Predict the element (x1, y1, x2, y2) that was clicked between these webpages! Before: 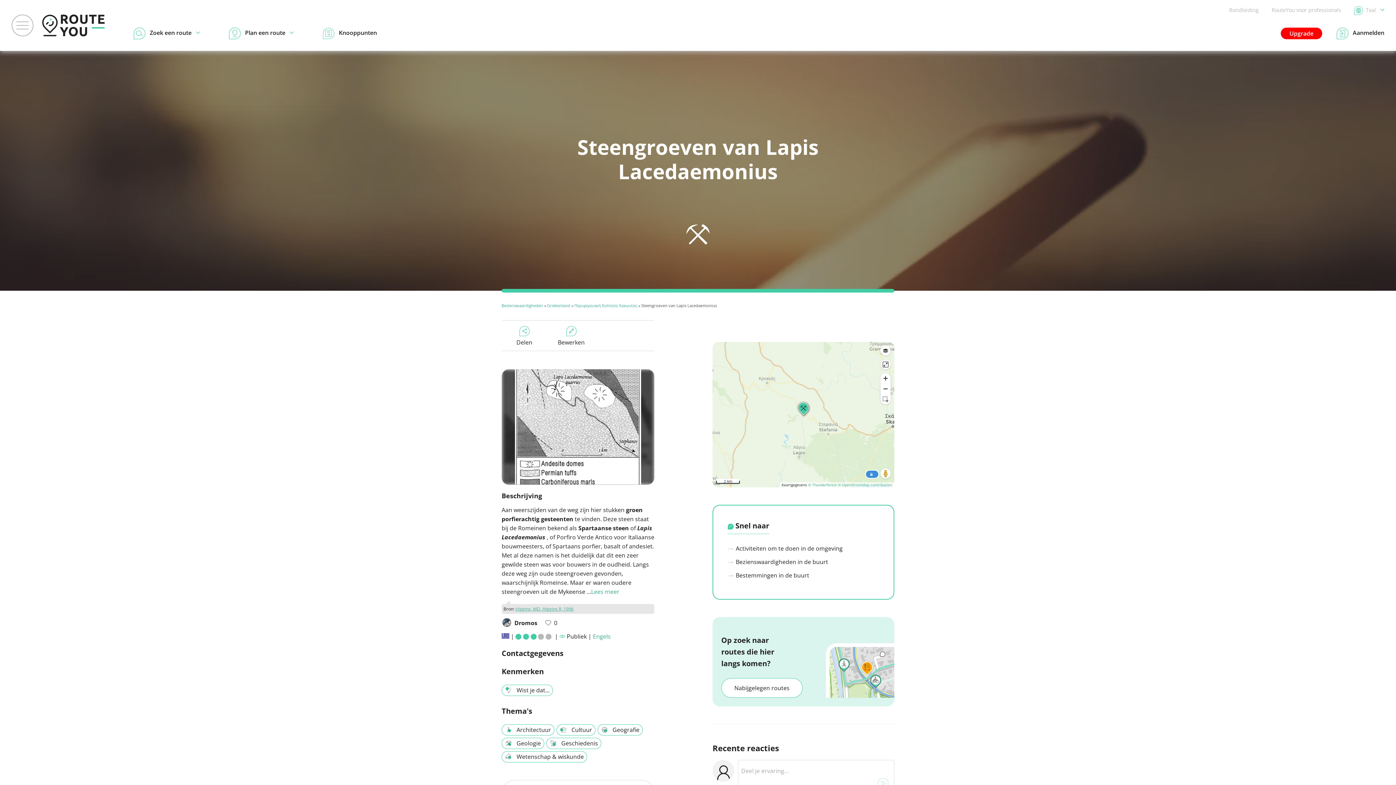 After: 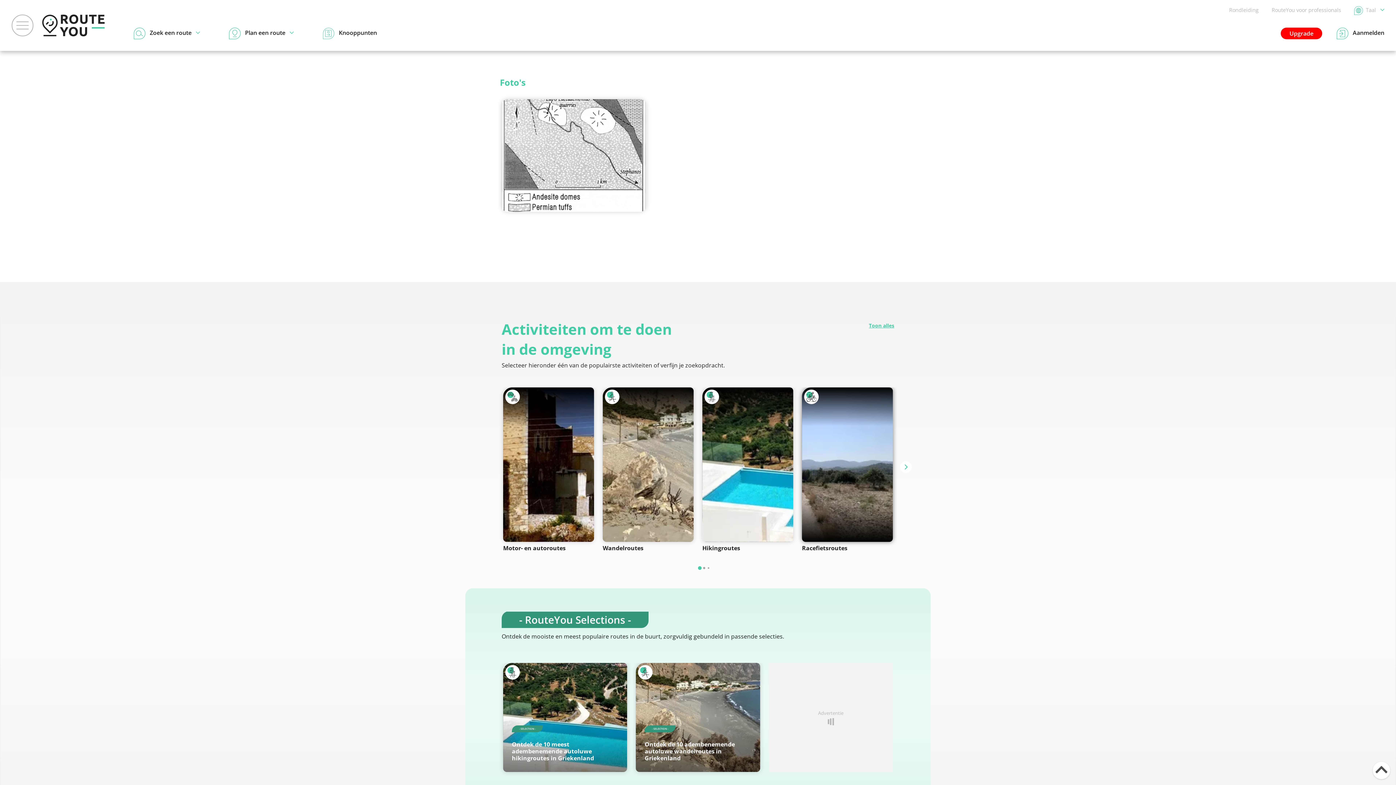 Action: bbox: (728, 544, 888, 553) label:  Activiteiten om te doen in de omgeving